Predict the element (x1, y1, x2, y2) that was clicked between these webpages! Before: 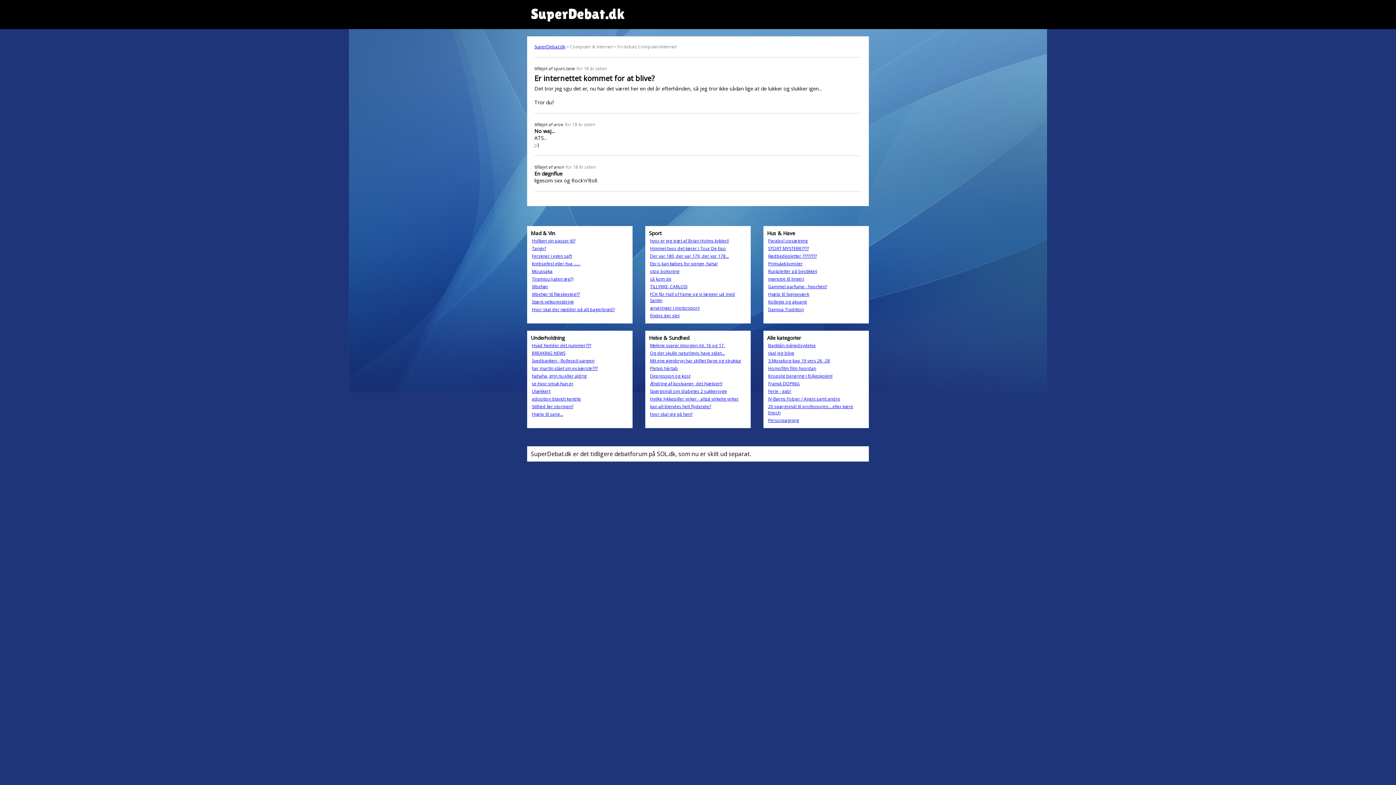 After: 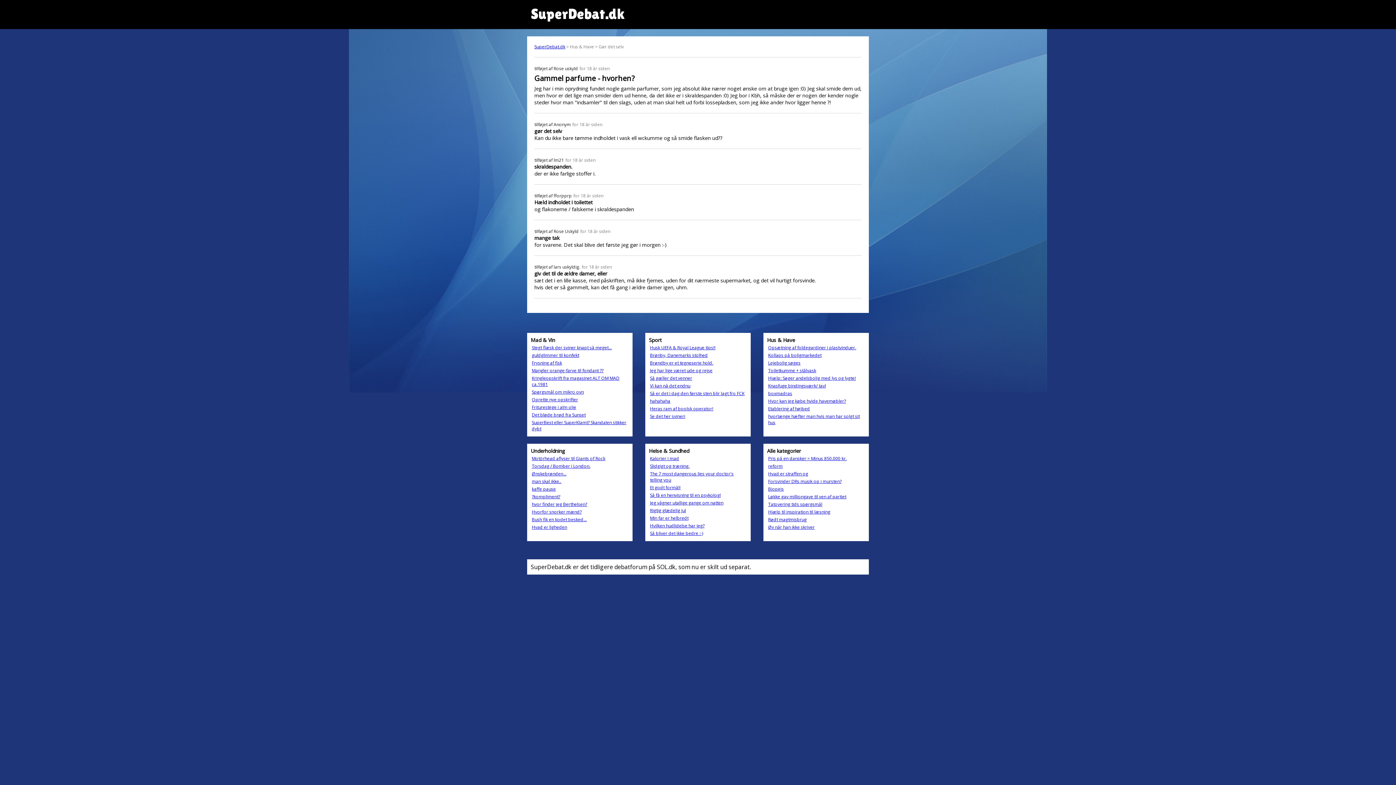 Action: bbox: (768, 283, 827, 289) label: Gammel parfume - hvorhen?